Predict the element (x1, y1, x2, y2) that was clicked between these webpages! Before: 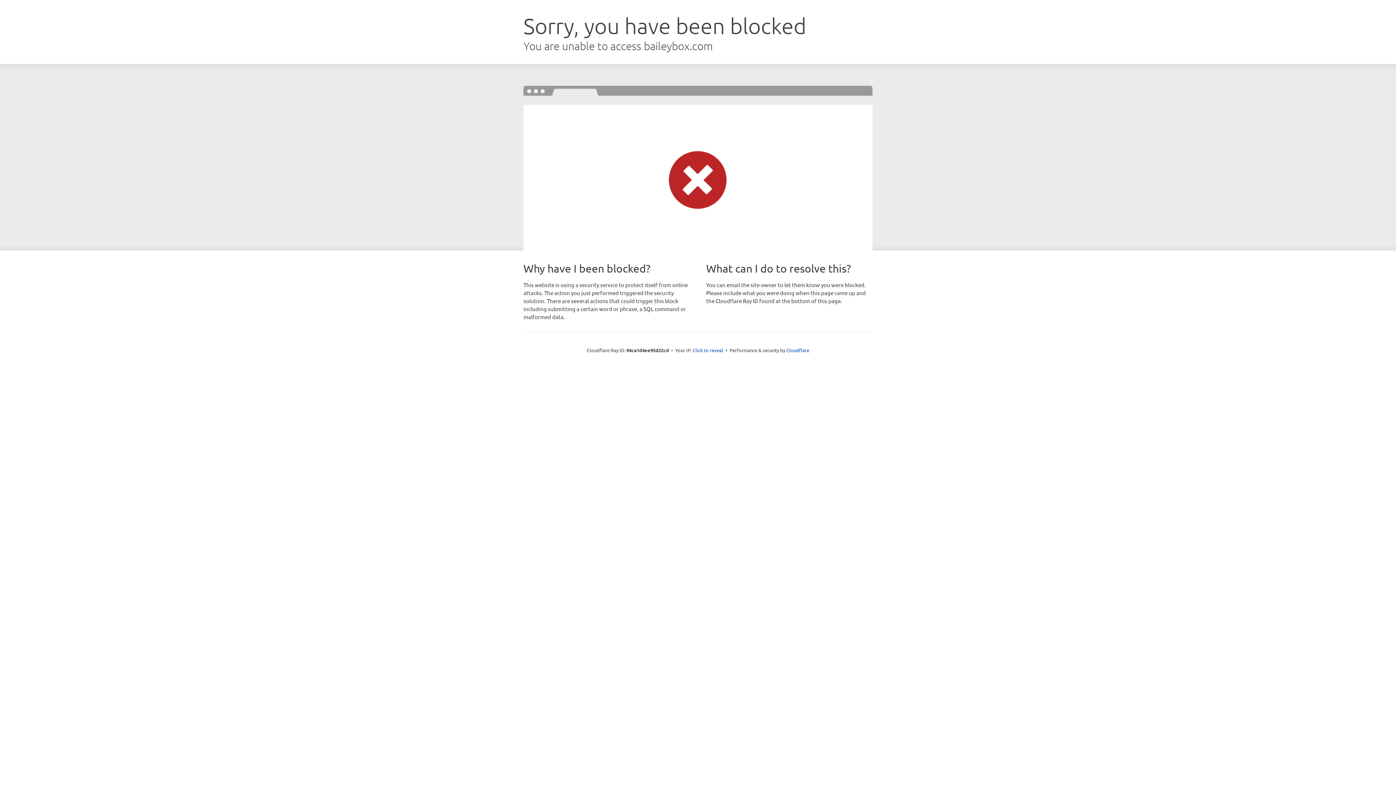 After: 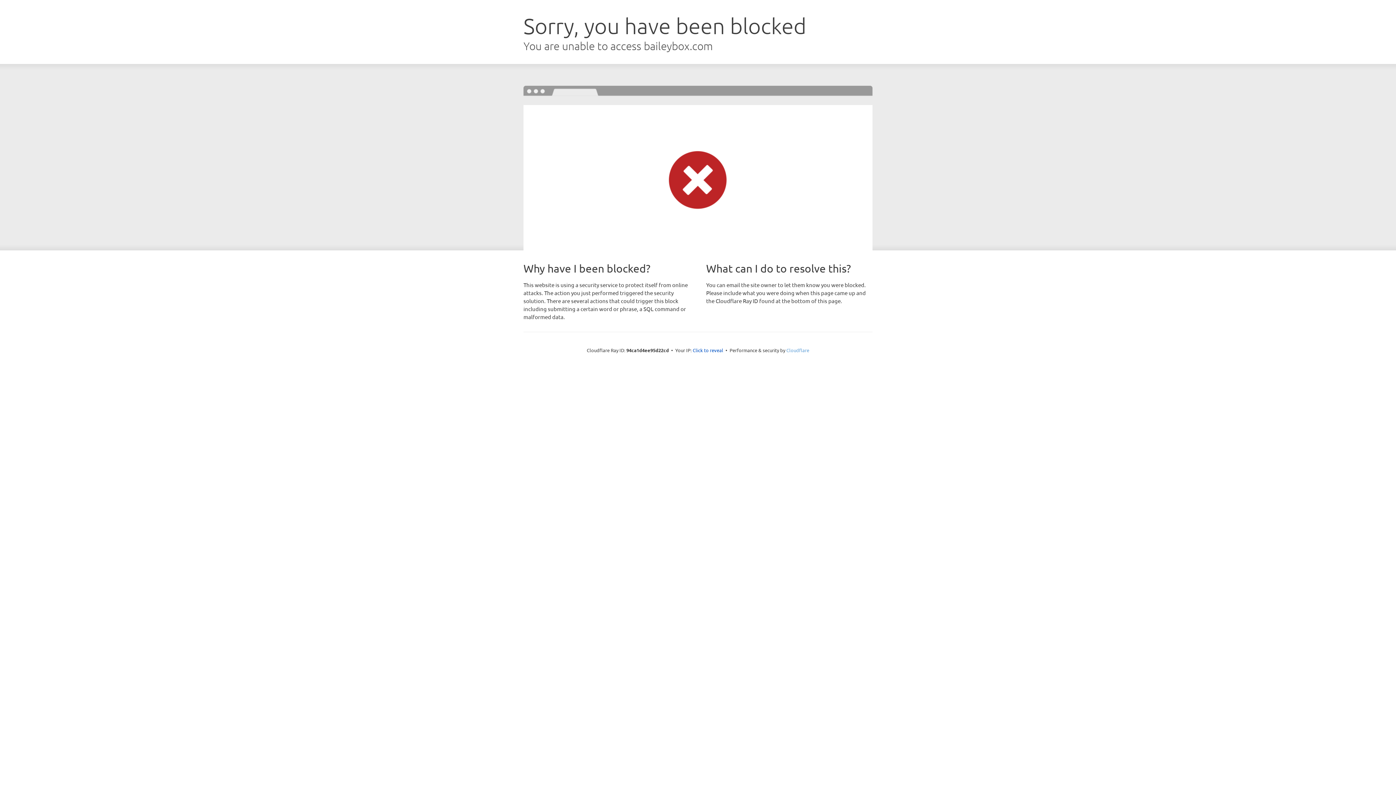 Action: bbox: (786, 347, 809, 353) label: Cloudflare